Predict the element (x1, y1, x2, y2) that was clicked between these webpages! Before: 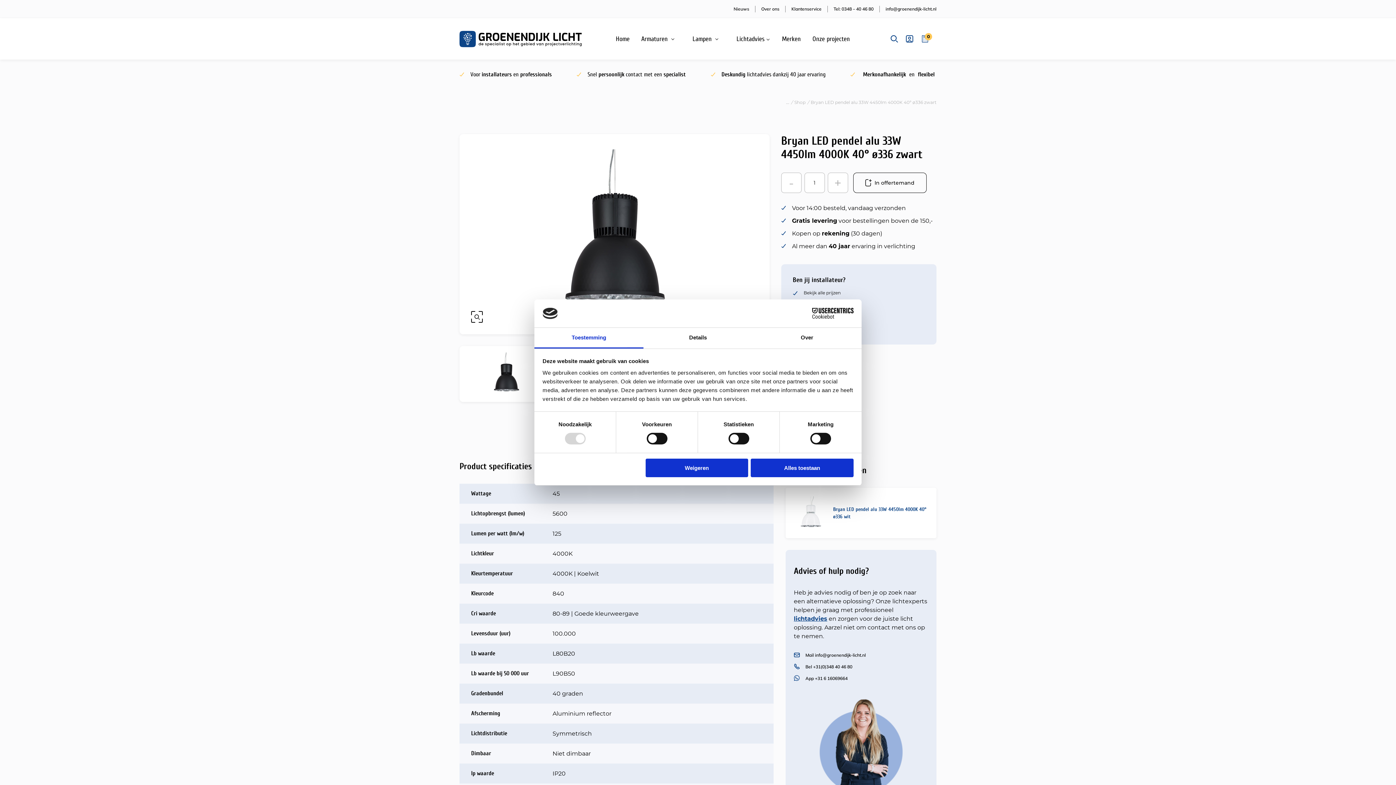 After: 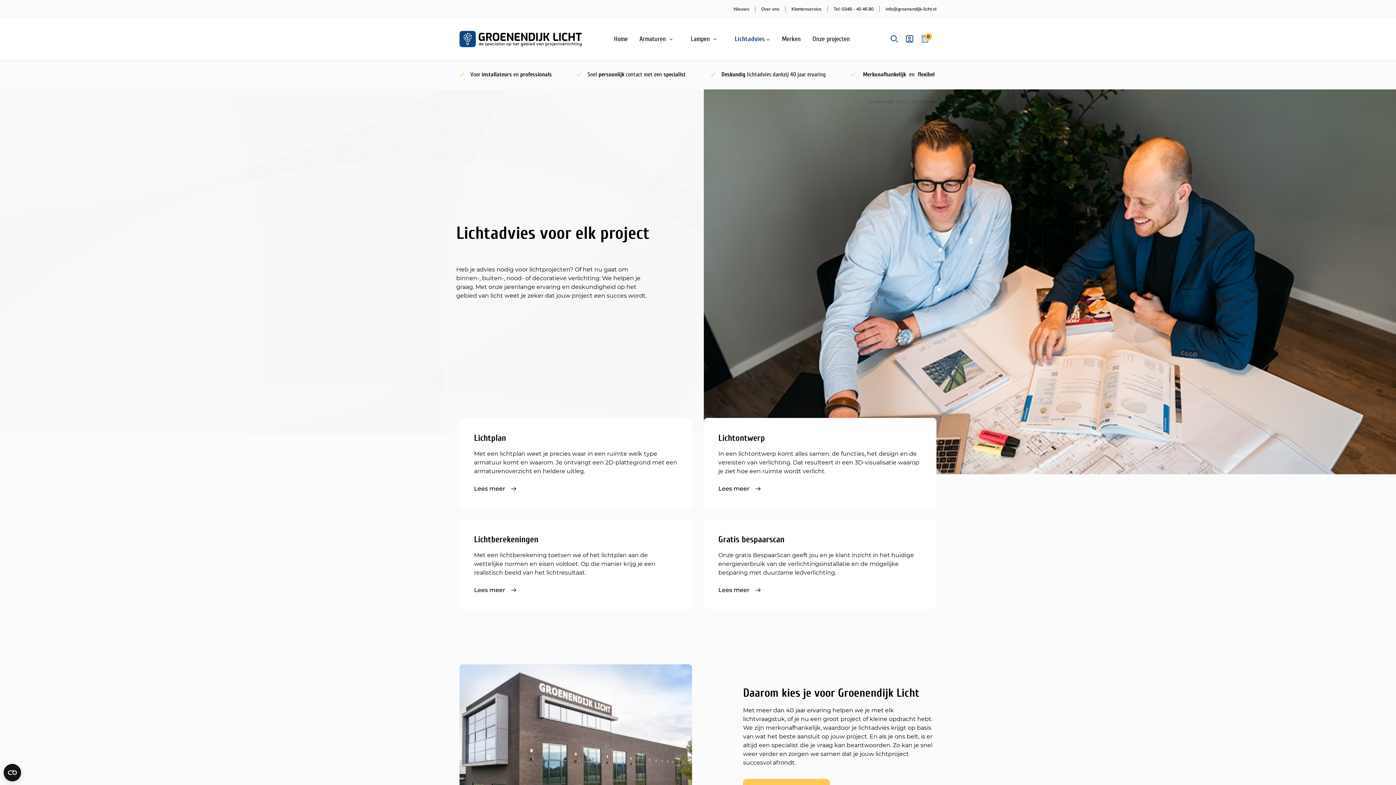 Action: bbox: (794, 615, 827, 622) label: lichtadvies